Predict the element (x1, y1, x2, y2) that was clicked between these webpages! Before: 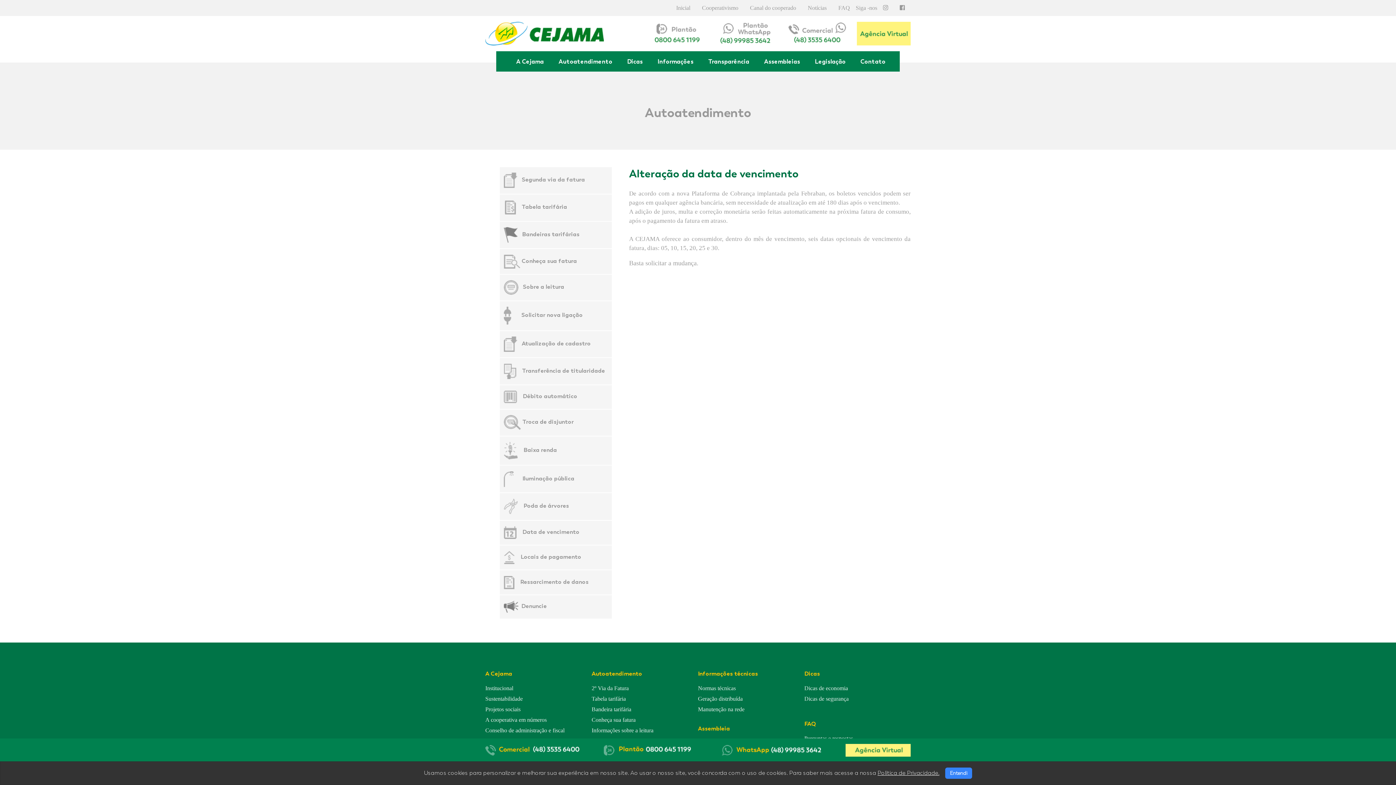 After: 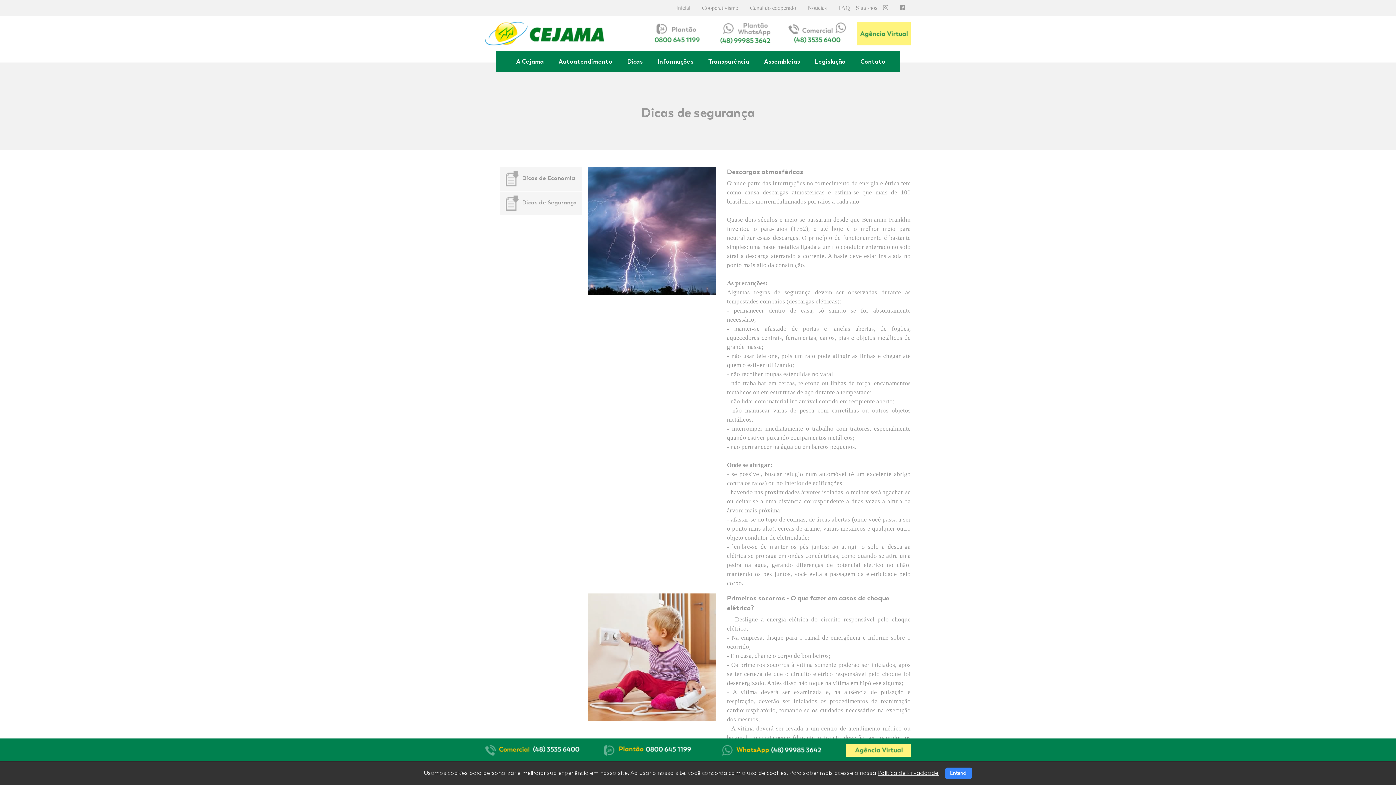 Action: label: Dicas de segurança bbox: (804, 695, 848, 702)